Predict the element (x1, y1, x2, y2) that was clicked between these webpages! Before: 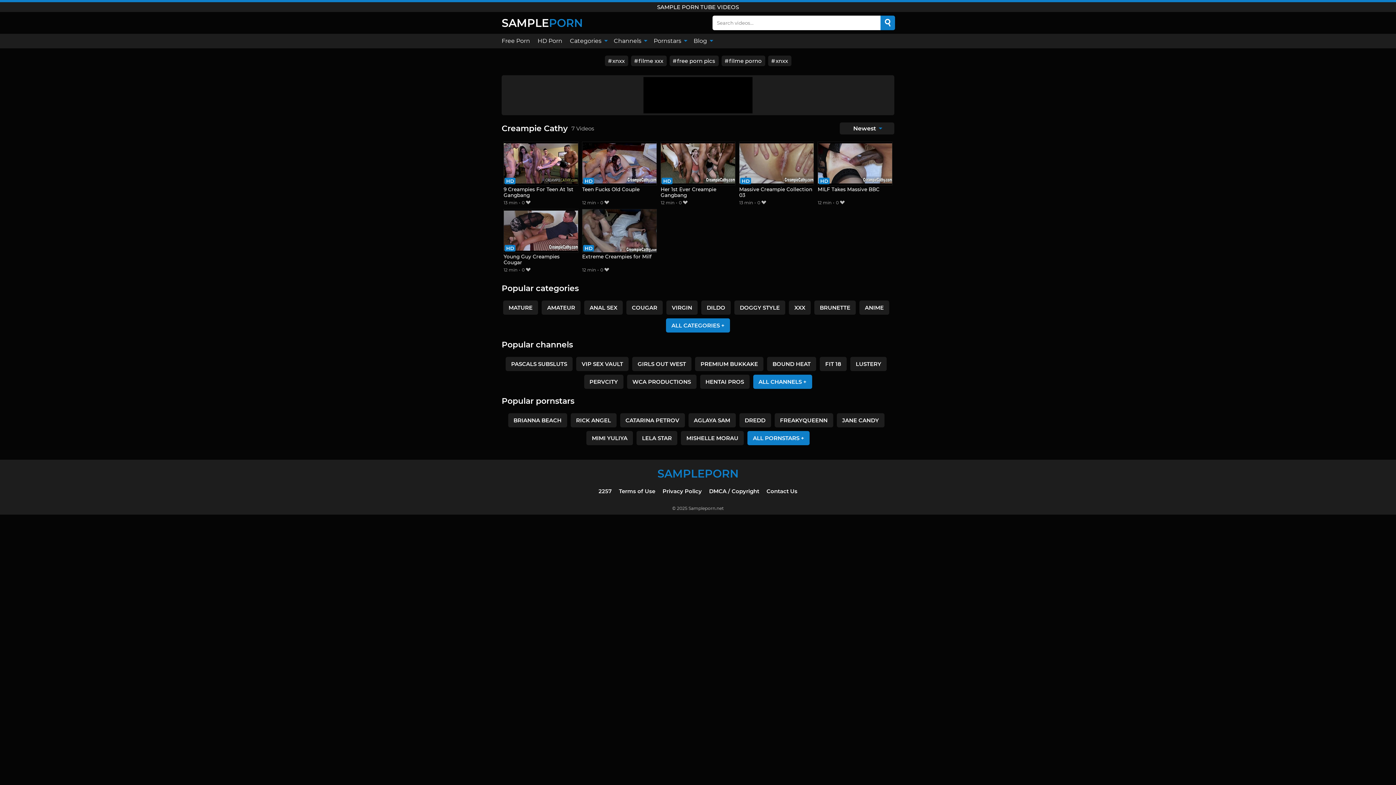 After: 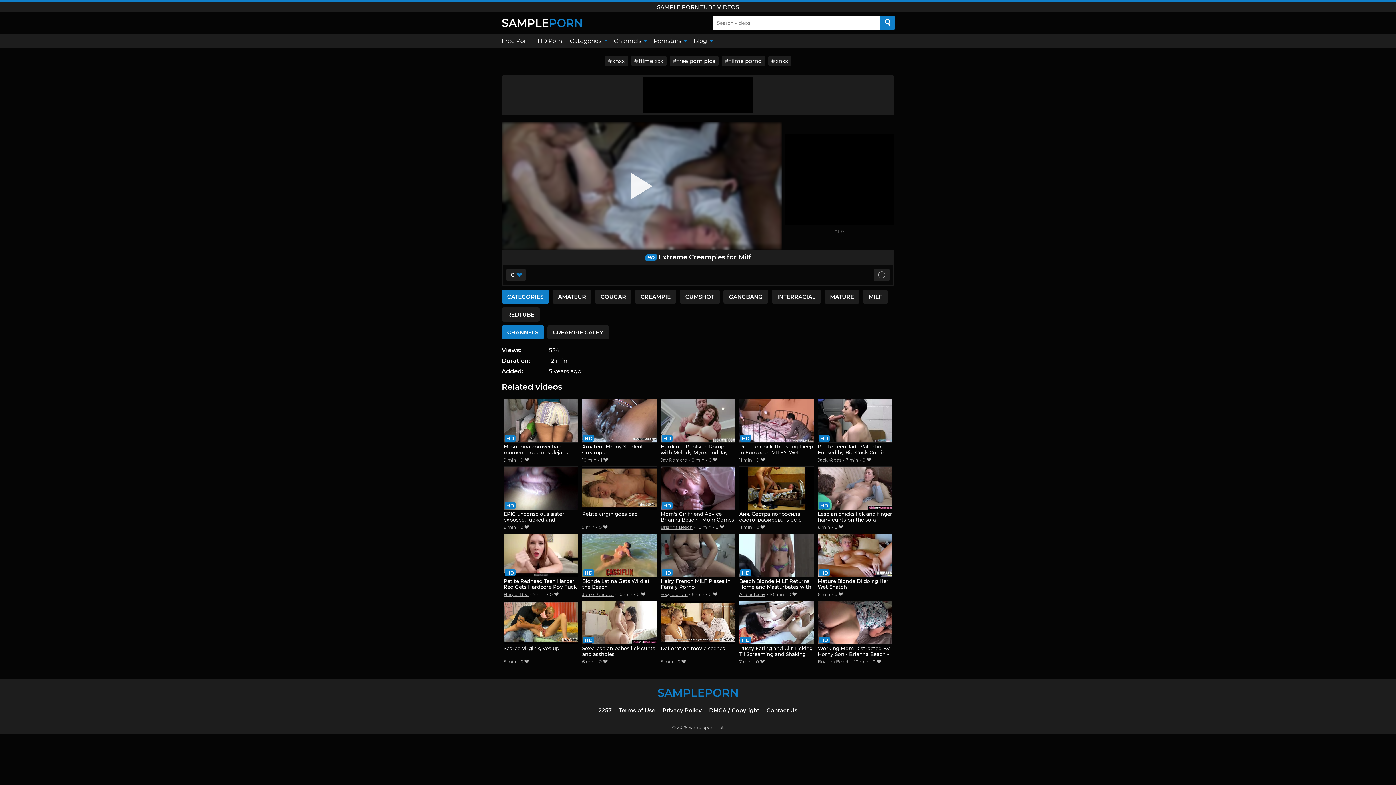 Action: bbox: (582, 209, 656, 266) label: Extreme Creampies for Milf